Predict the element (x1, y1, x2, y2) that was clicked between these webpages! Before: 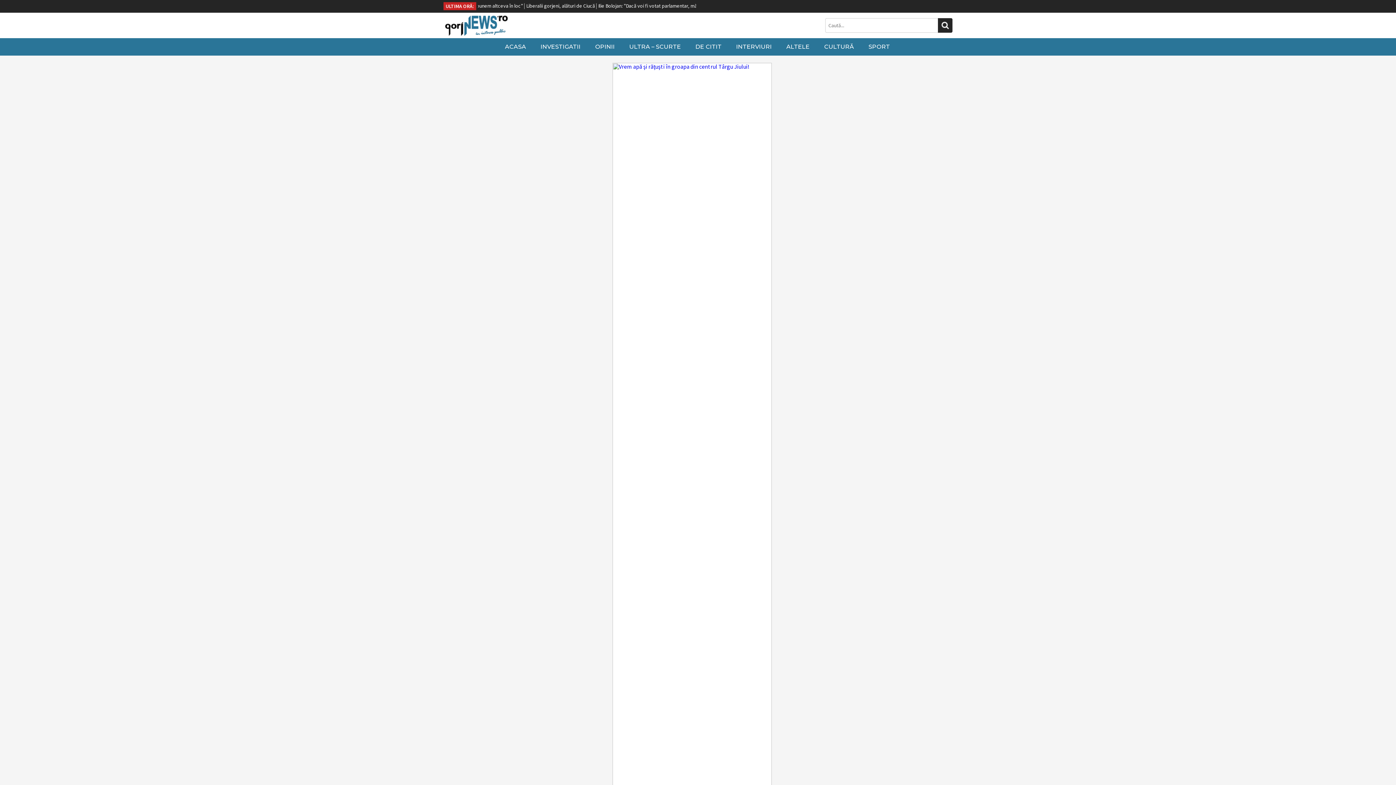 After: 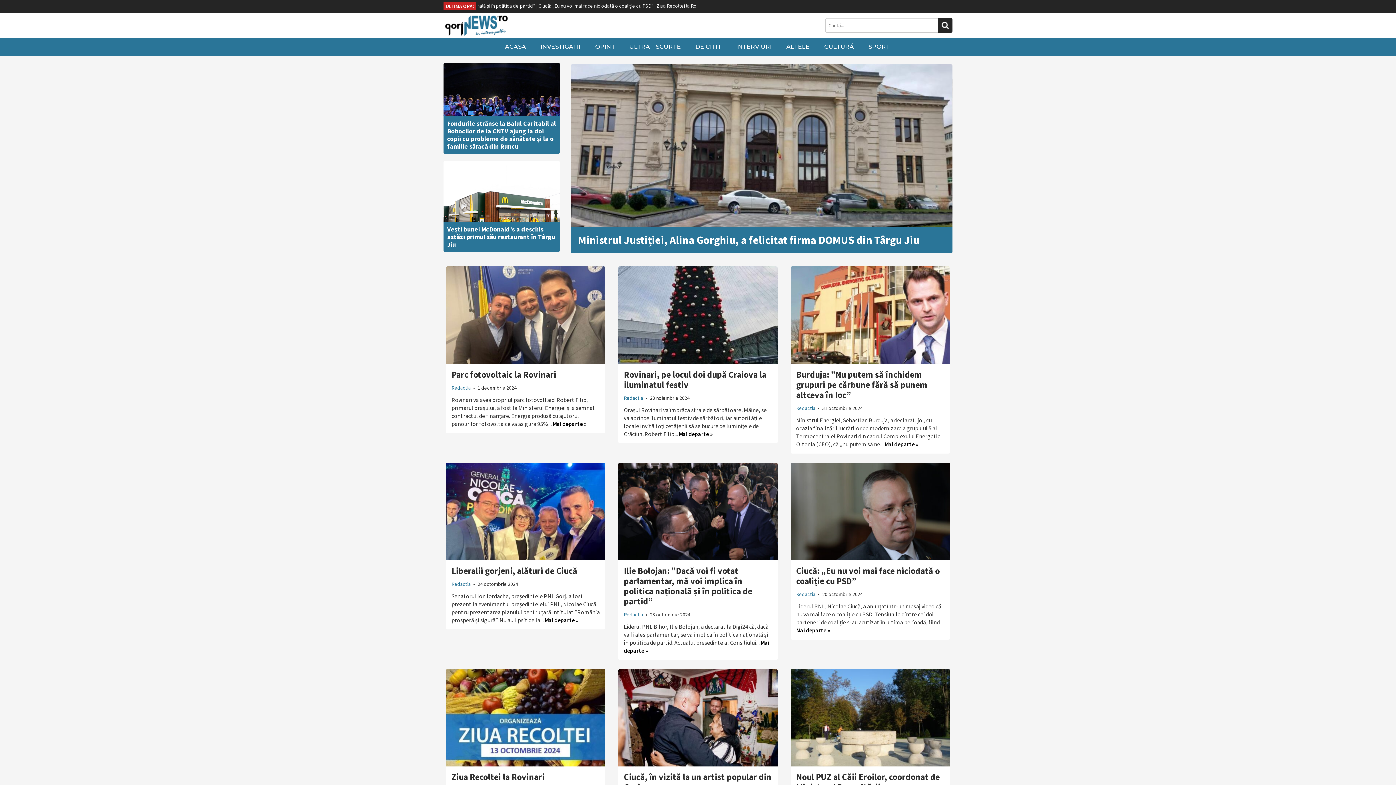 Action: bbox: (443, 32, 508, 39)